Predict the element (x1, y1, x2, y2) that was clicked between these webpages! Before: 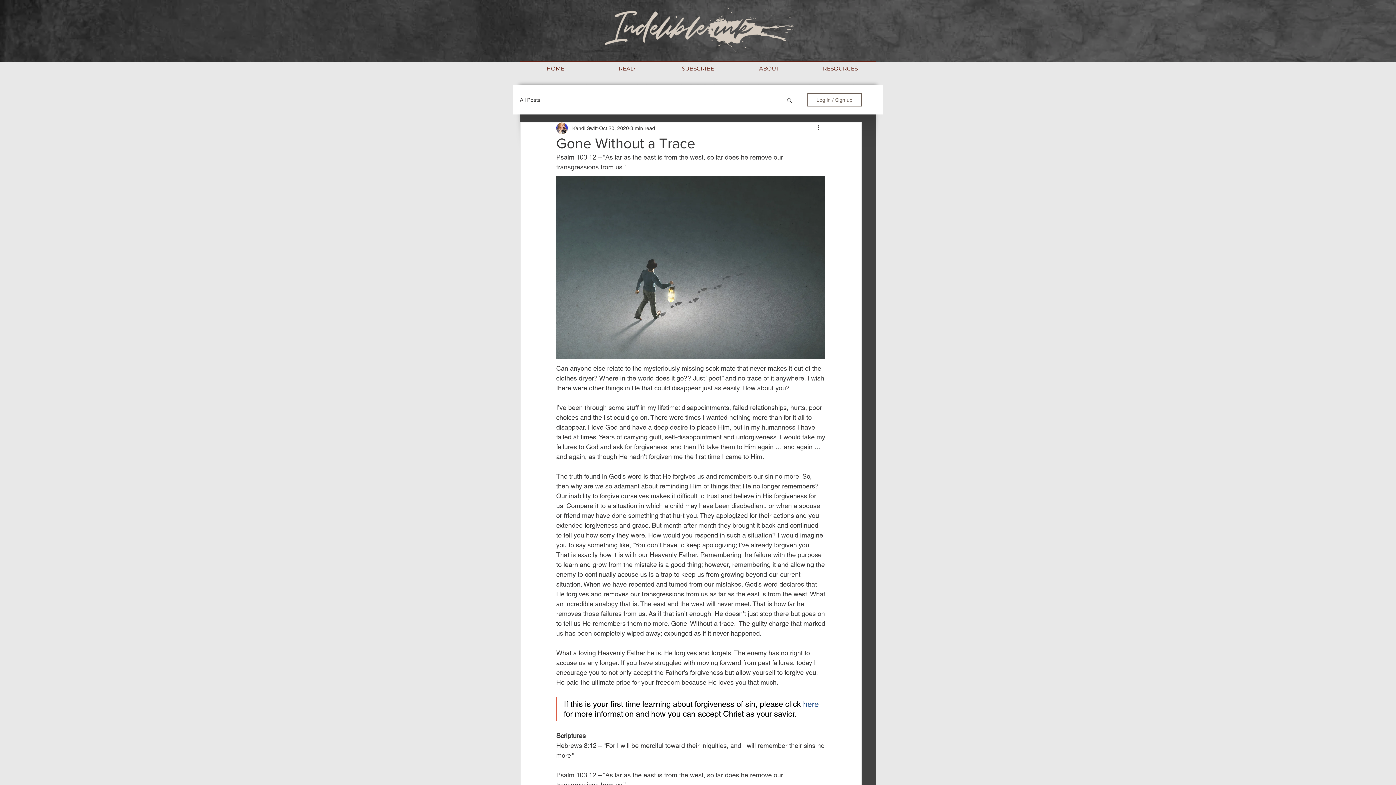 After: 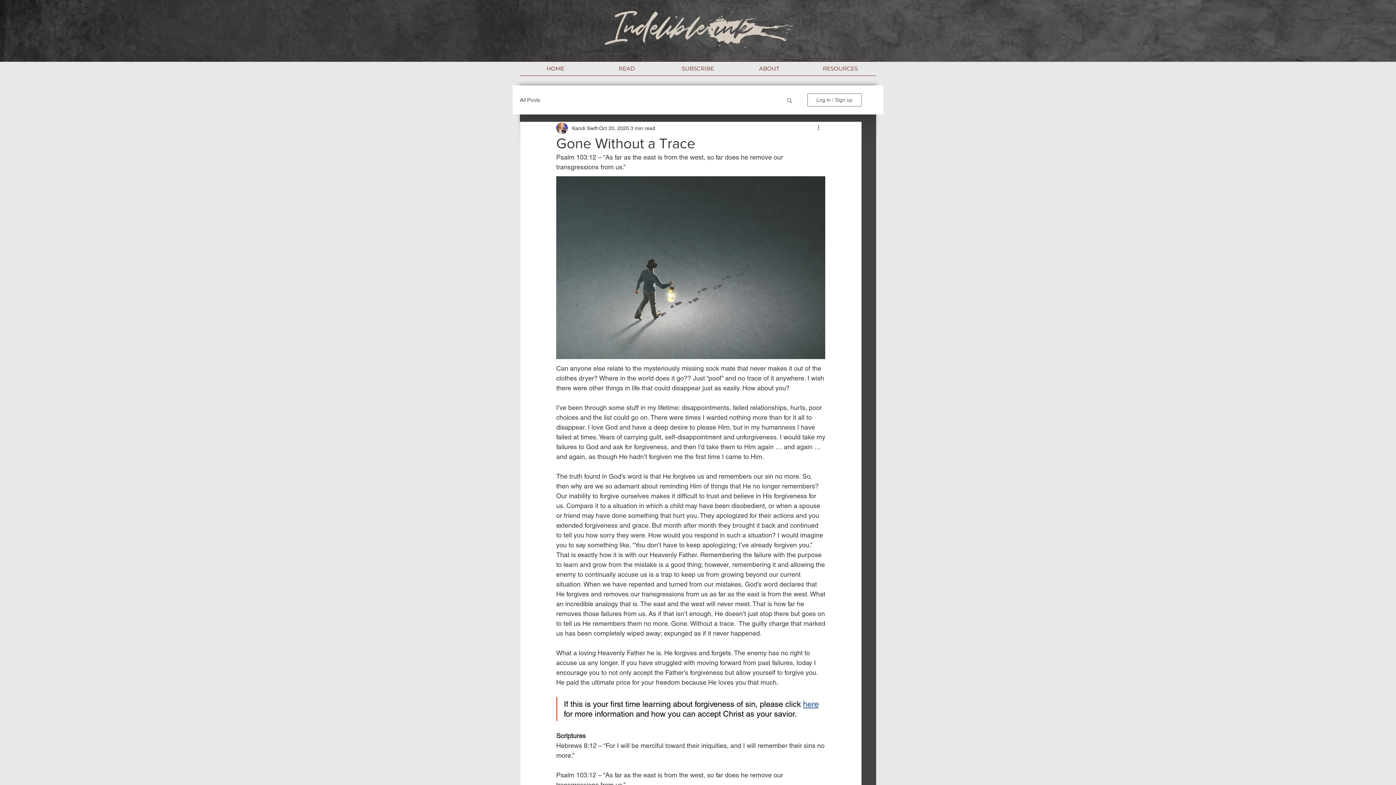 Action: label: here bbox: (803, 699, 818, 708)